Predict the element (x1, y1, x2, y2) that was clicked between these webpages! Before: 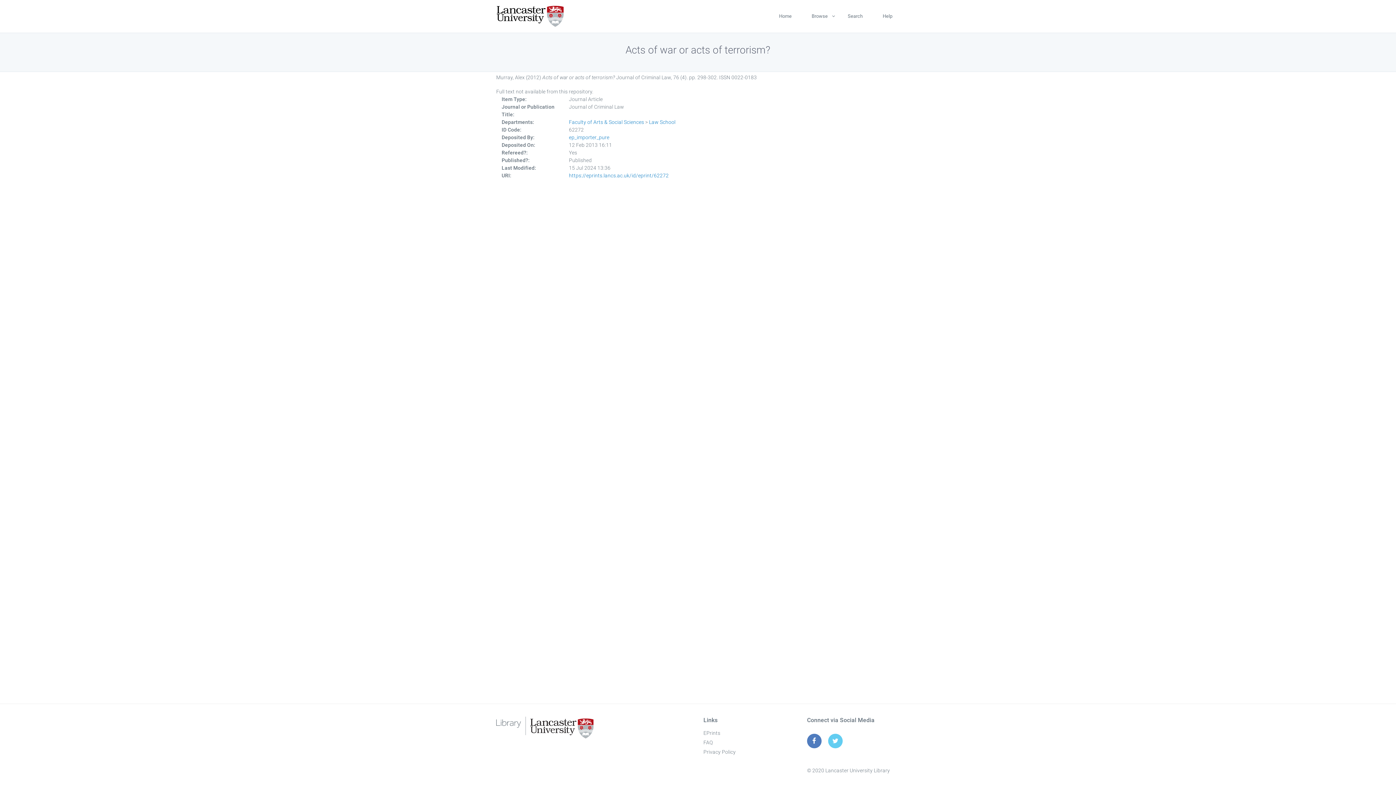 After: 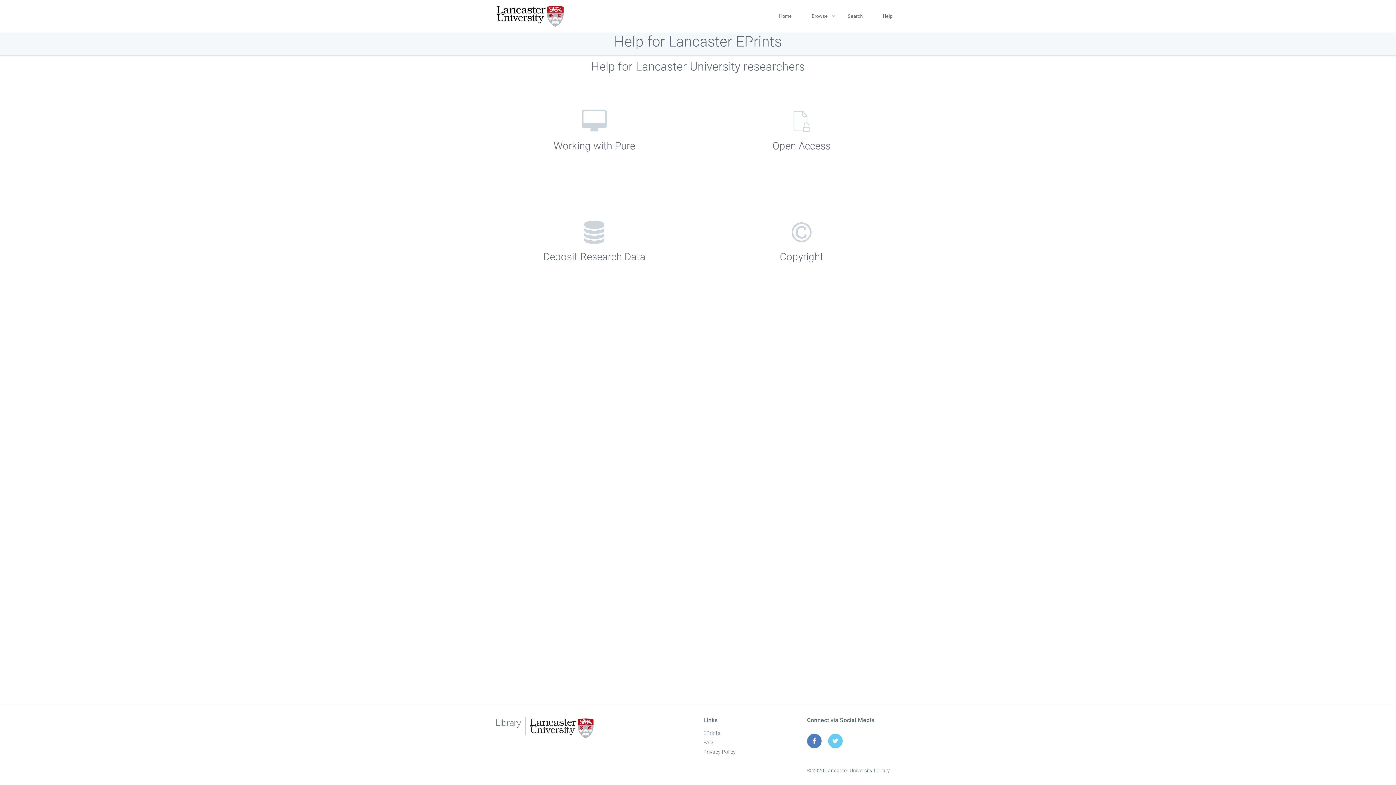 Action: bbox: (703, 740, 712, 745) label: FAQ